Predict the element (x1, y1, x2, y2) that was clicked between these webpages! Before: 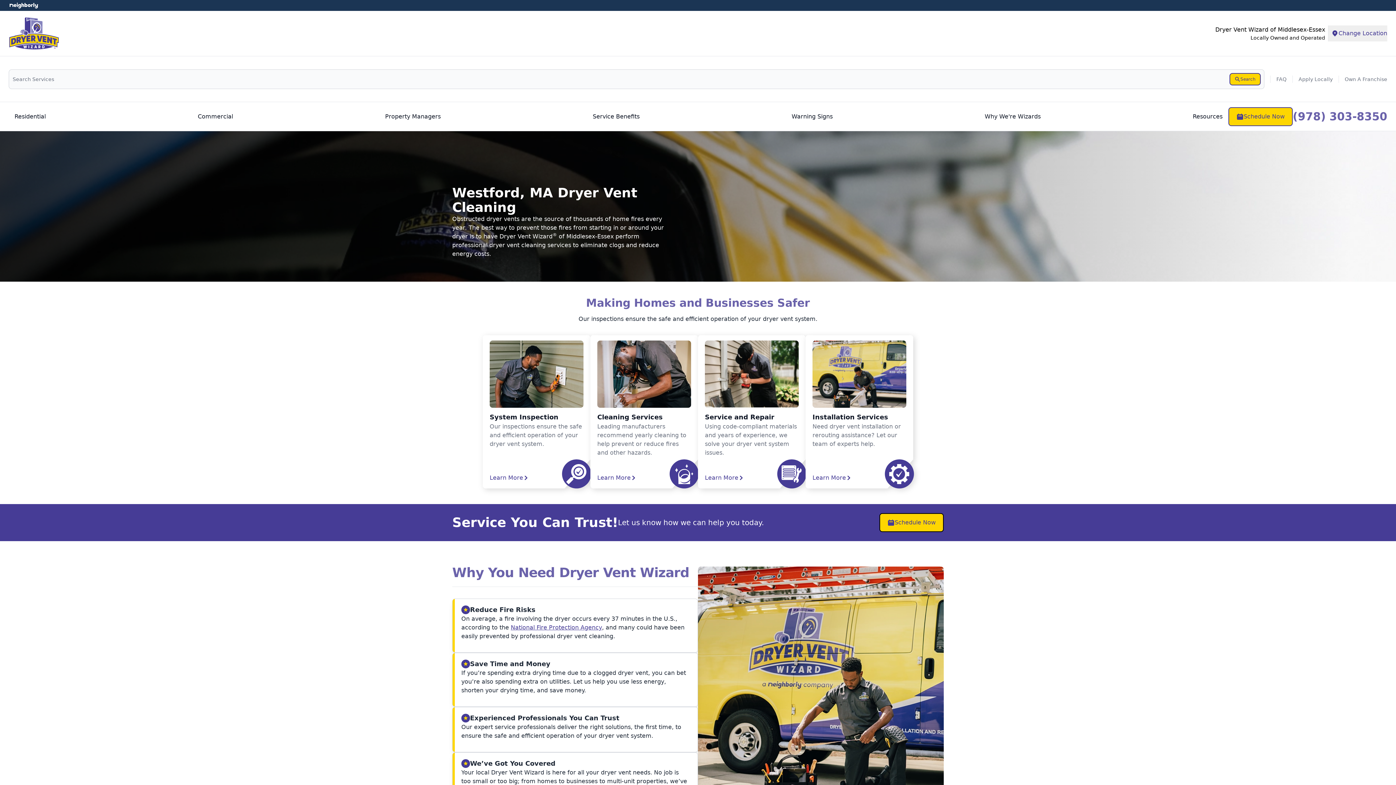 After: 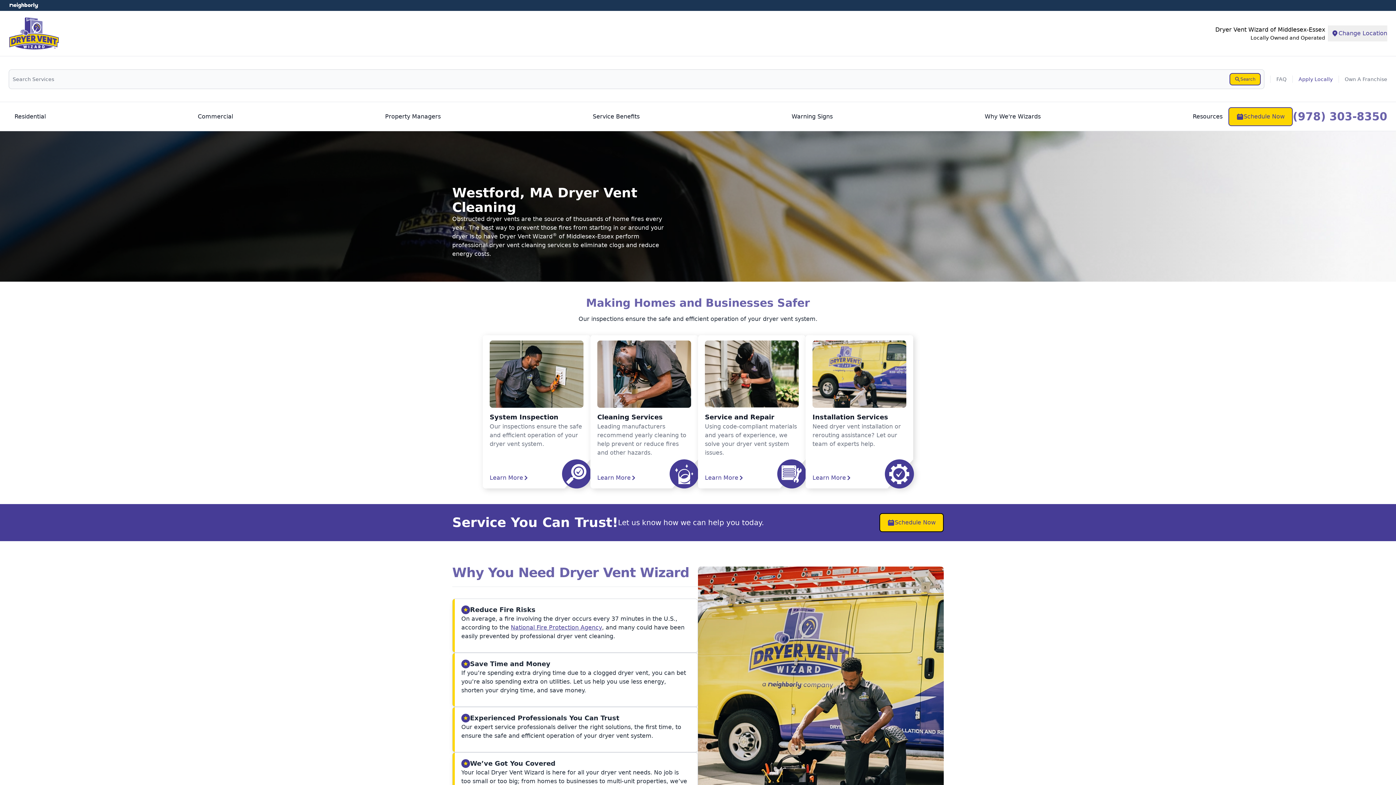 Action: label: Apply Locally bbox: (1293, 75, 1339, 82)